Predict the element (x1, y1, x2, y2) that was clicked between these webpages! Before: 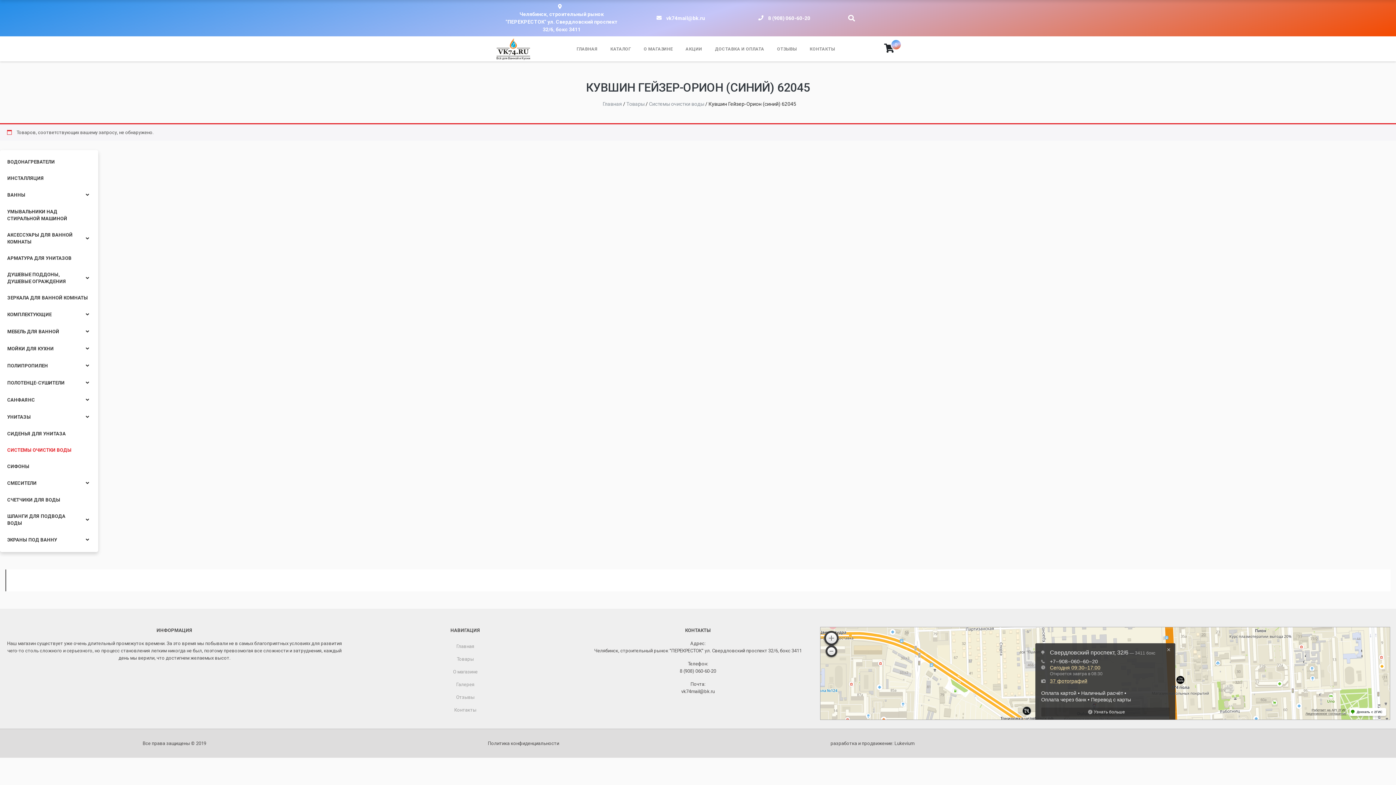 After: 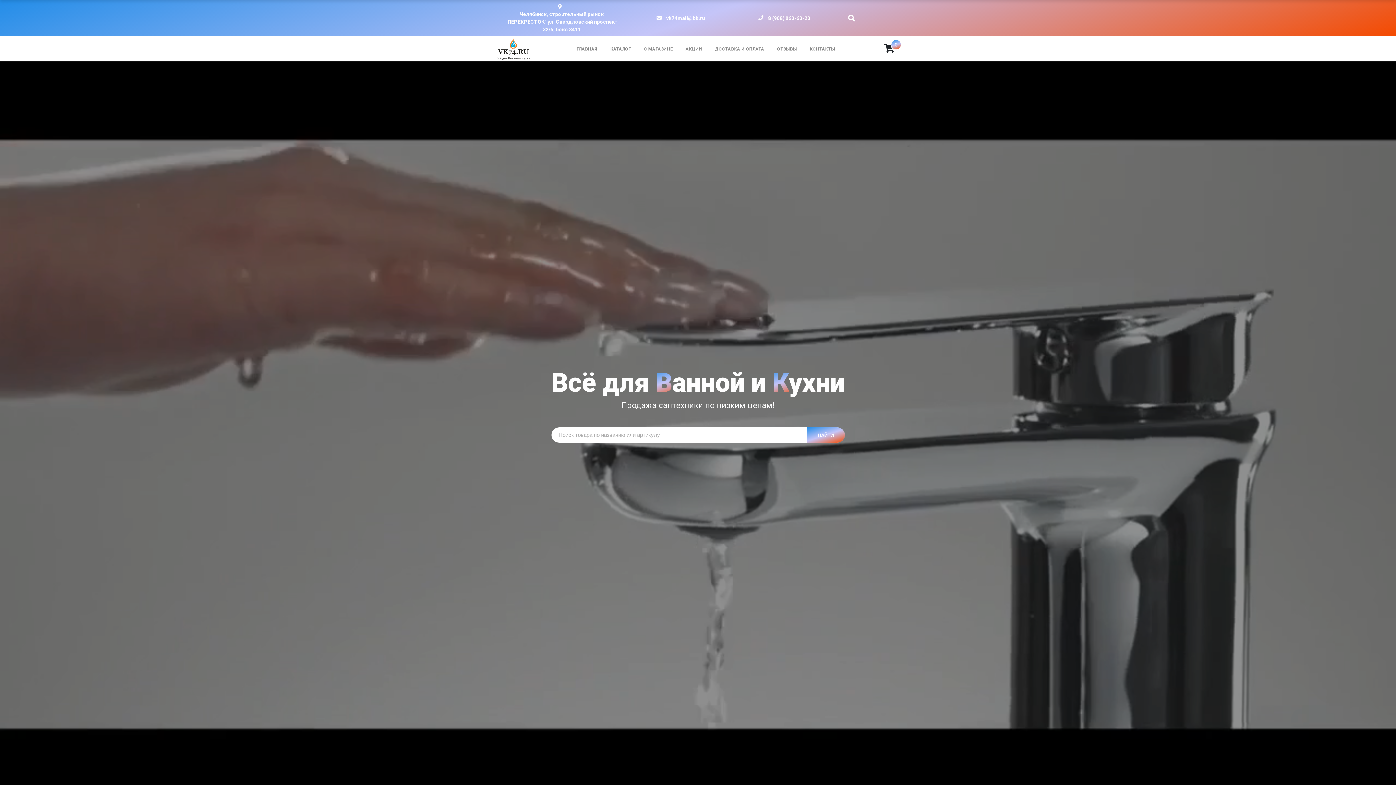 Action: label: Товары bbox: (354, 653, 576, 665)